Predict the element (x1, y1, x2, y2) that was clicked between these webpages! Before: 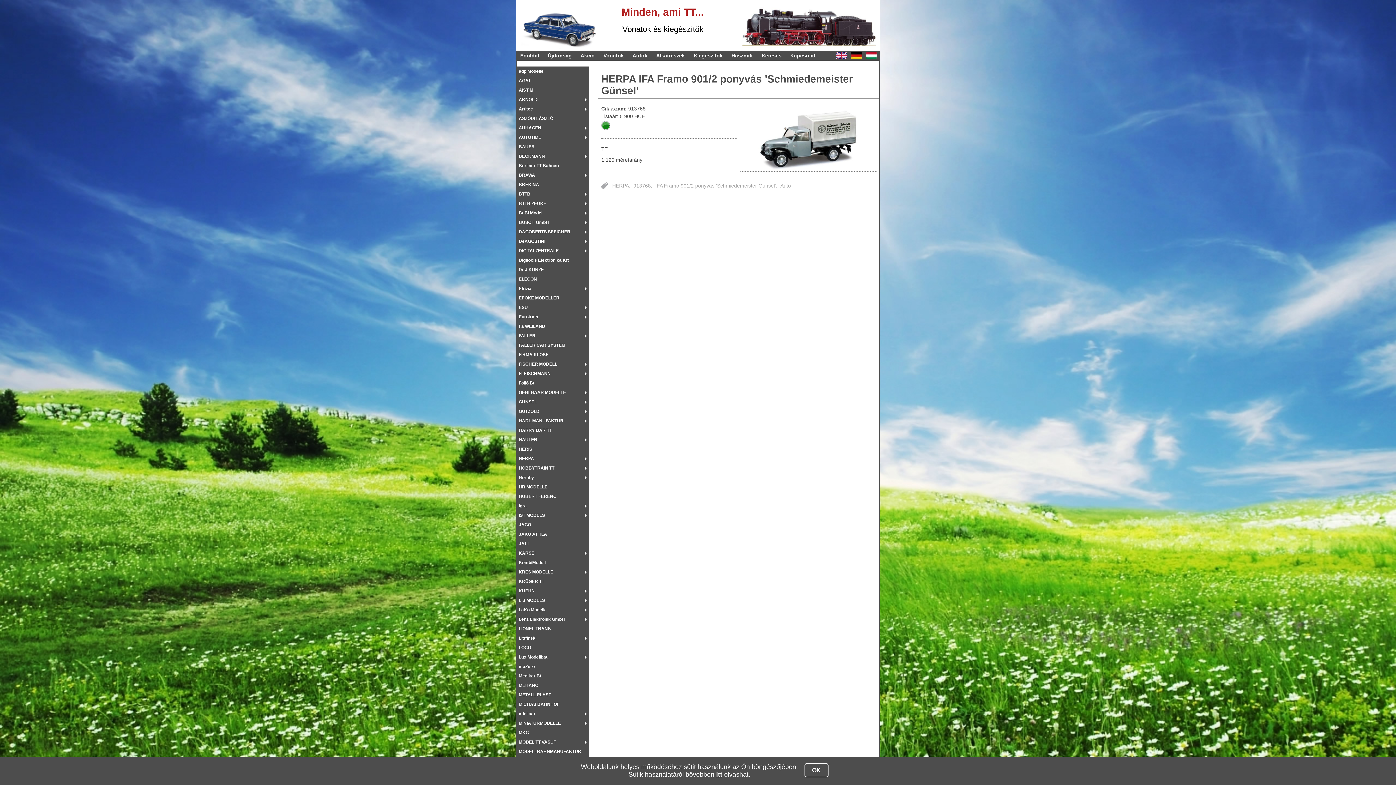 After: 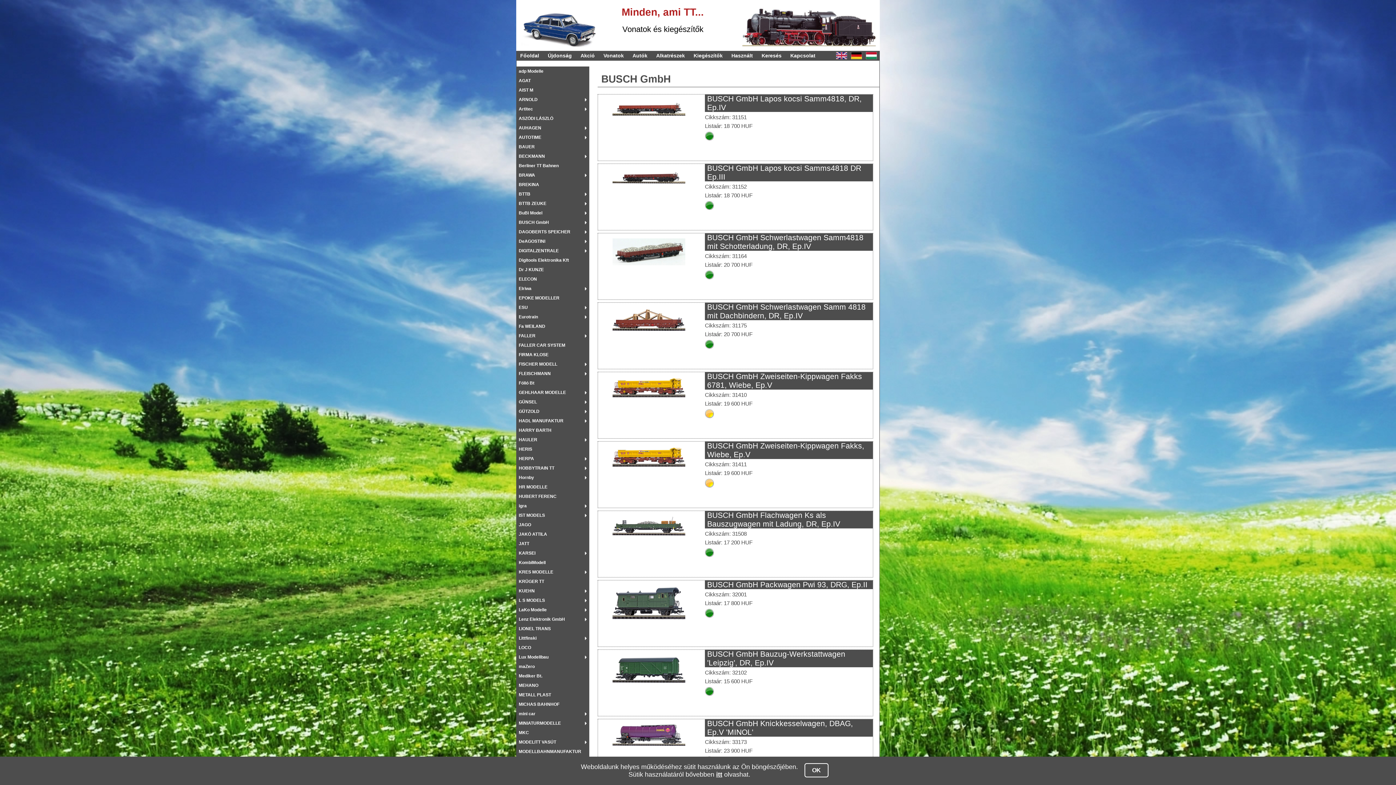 Action: label: BUSCH GmbH bbox: (516, 217, 589, 227)